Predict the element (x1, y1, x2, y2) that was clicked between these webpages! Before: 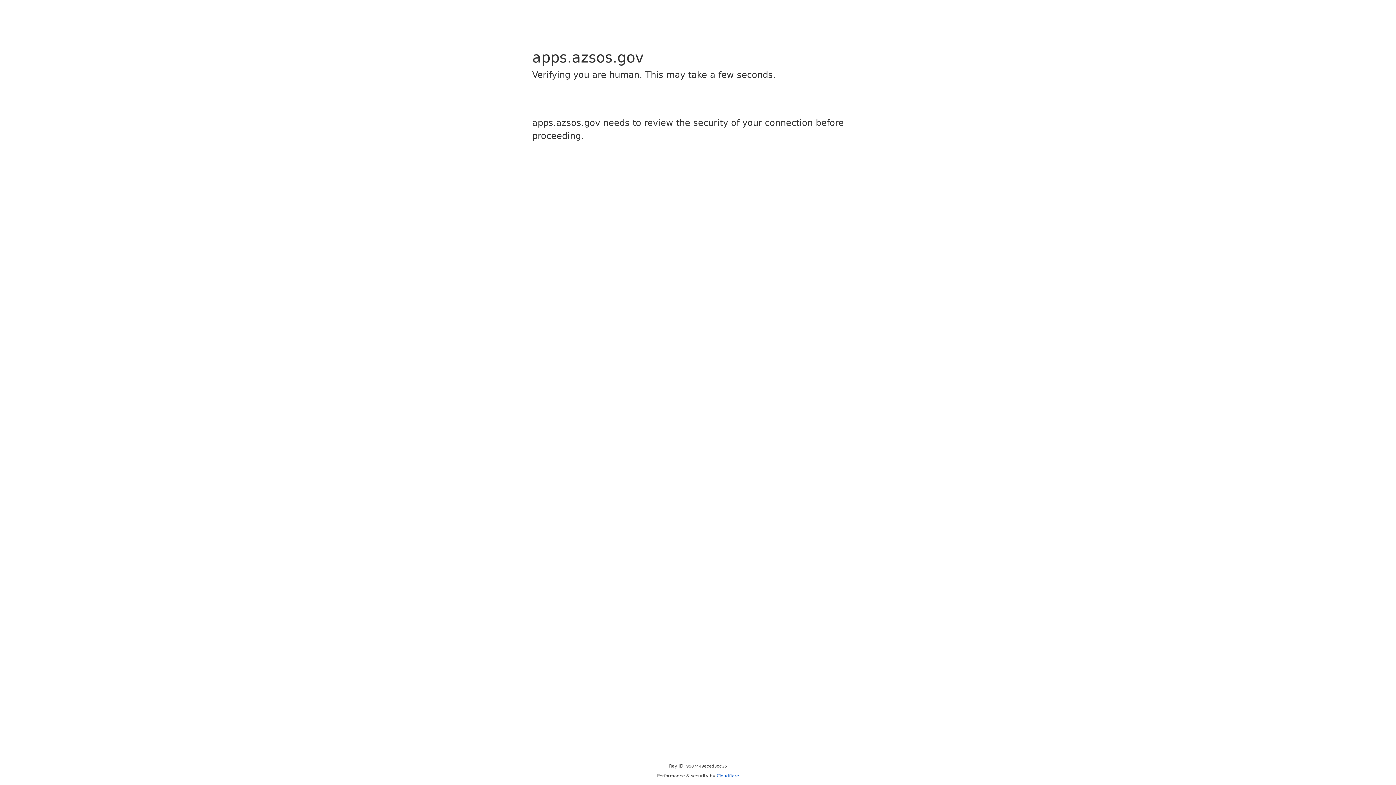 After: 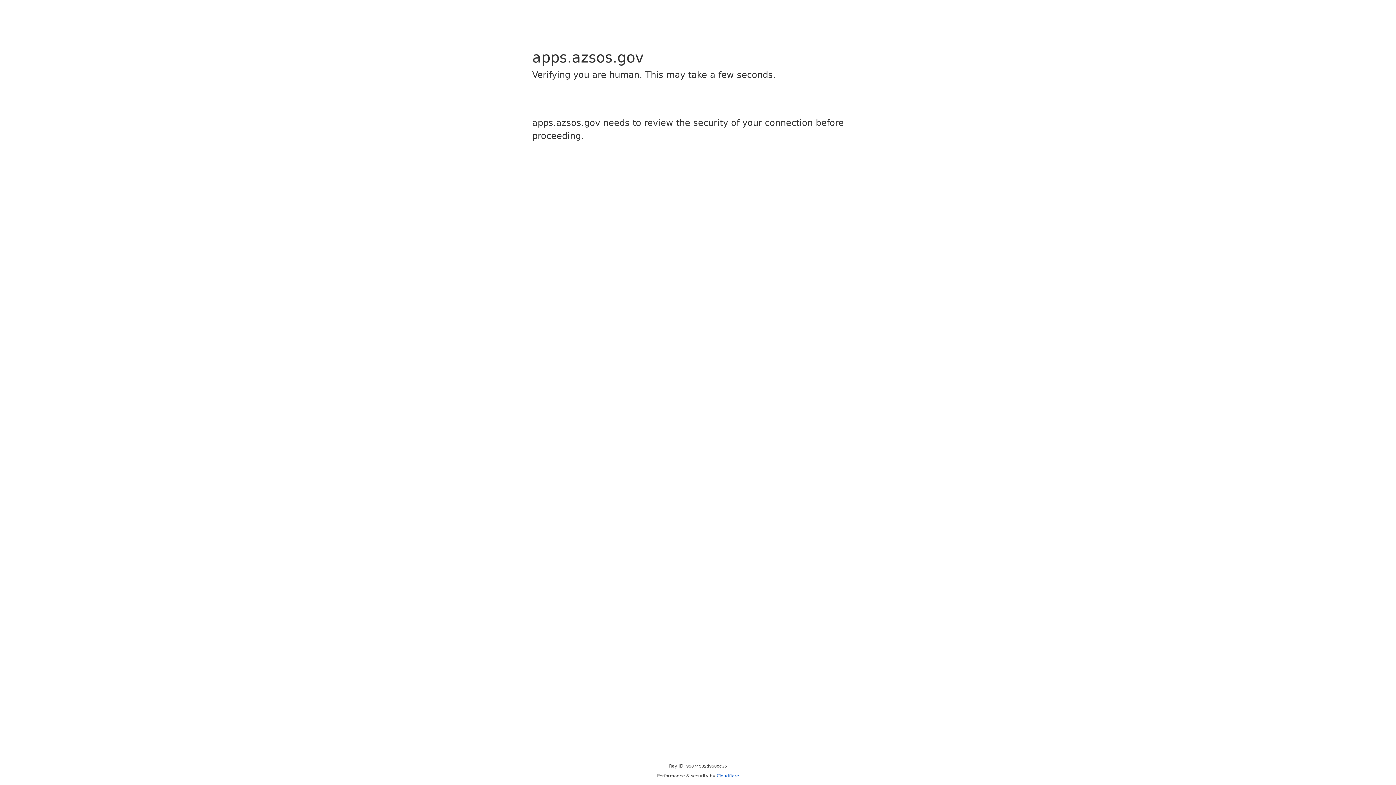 Action: label: Cloudflare bbox: (716, 773, 739, 778)